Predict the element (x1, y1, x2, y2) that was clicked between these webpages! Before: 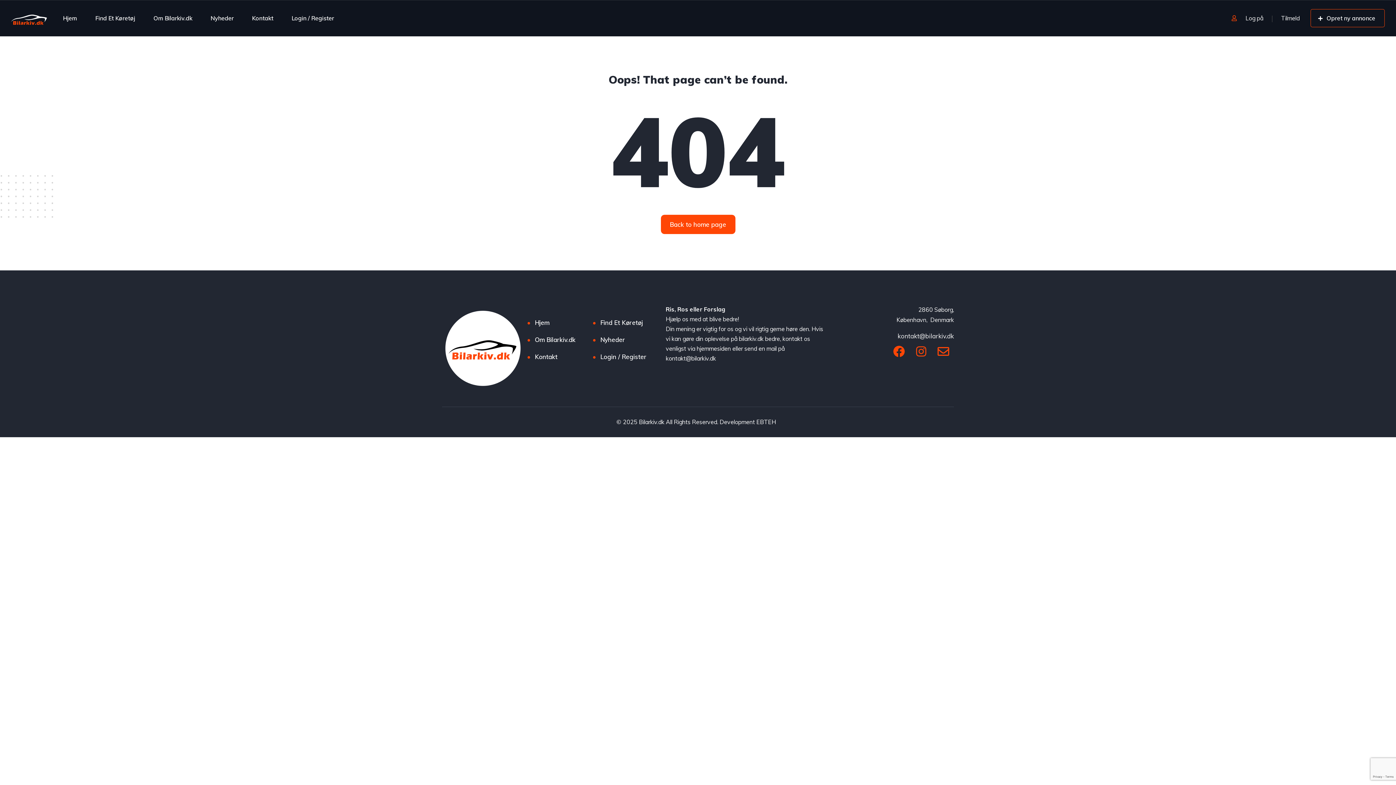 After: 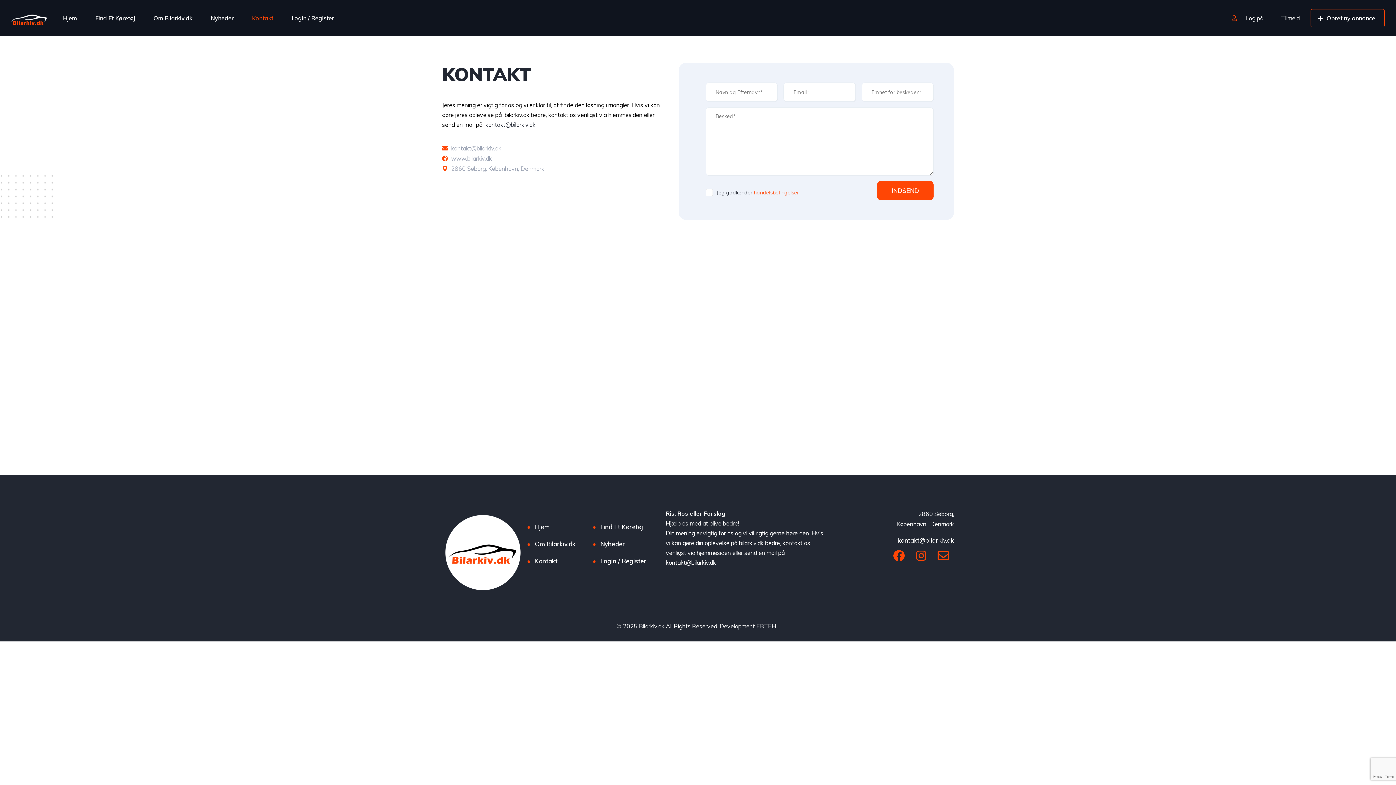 Action: bbox: (252, 5, 273, 30) label: Kontakt